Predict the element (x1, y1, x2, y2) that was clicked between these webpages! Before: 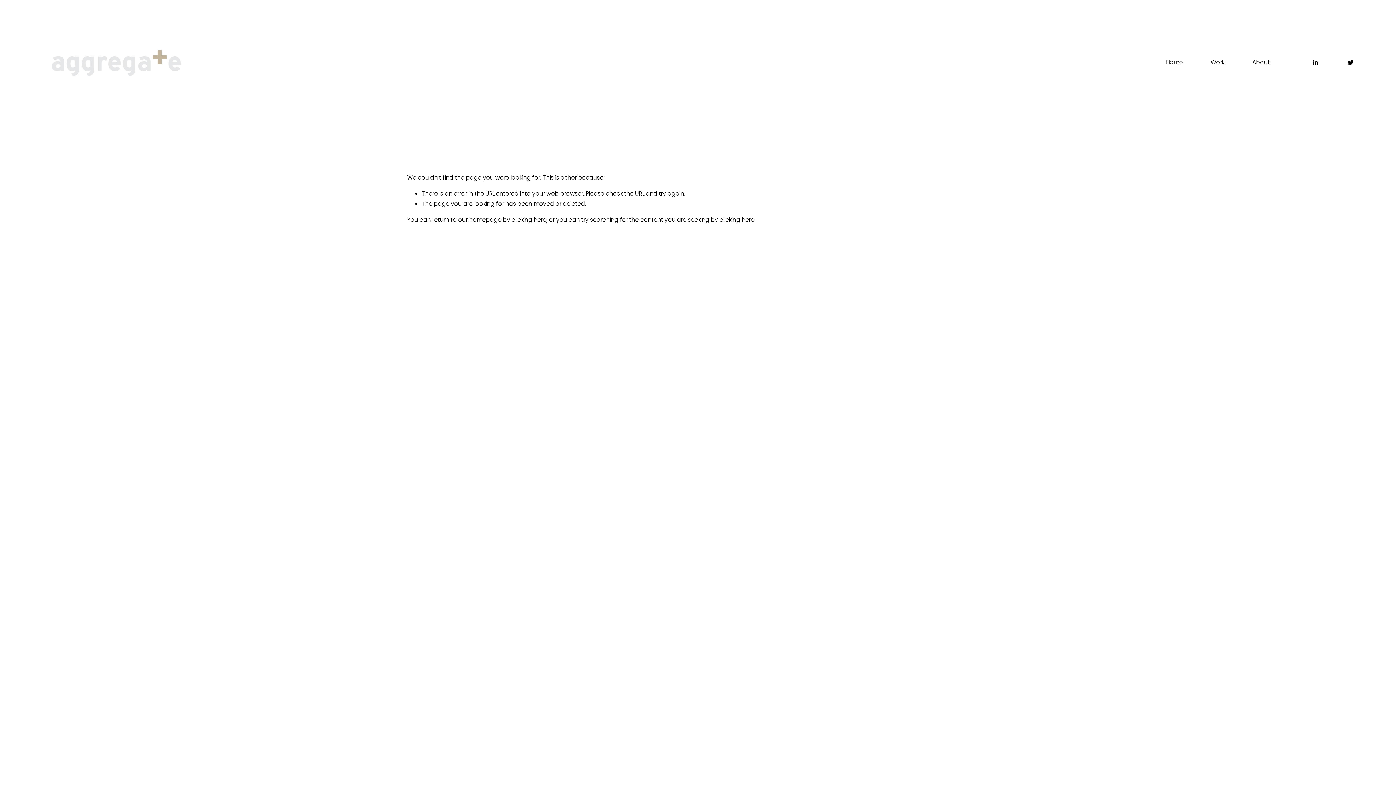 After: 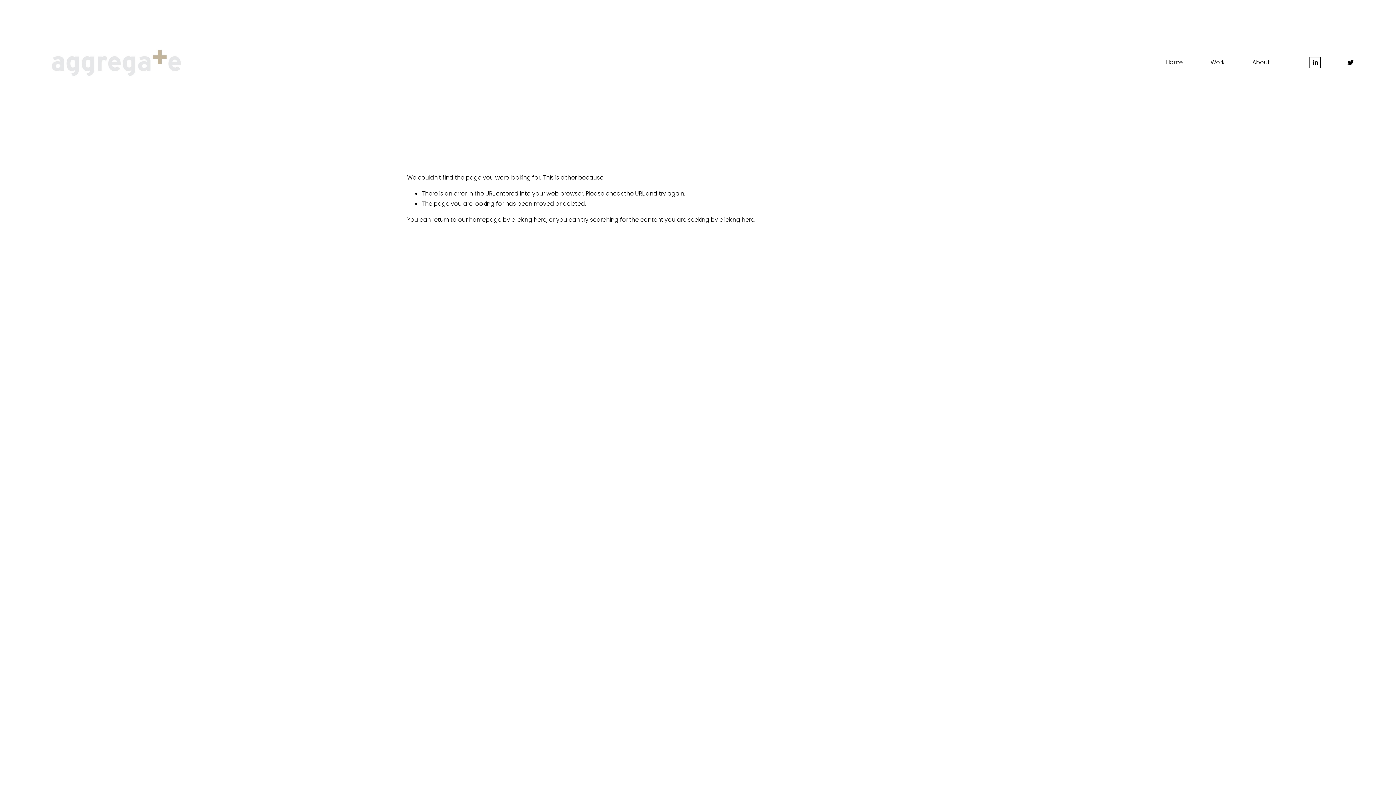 Action: bbox: (1312, 58, 1319, 66) label: LinkedIn